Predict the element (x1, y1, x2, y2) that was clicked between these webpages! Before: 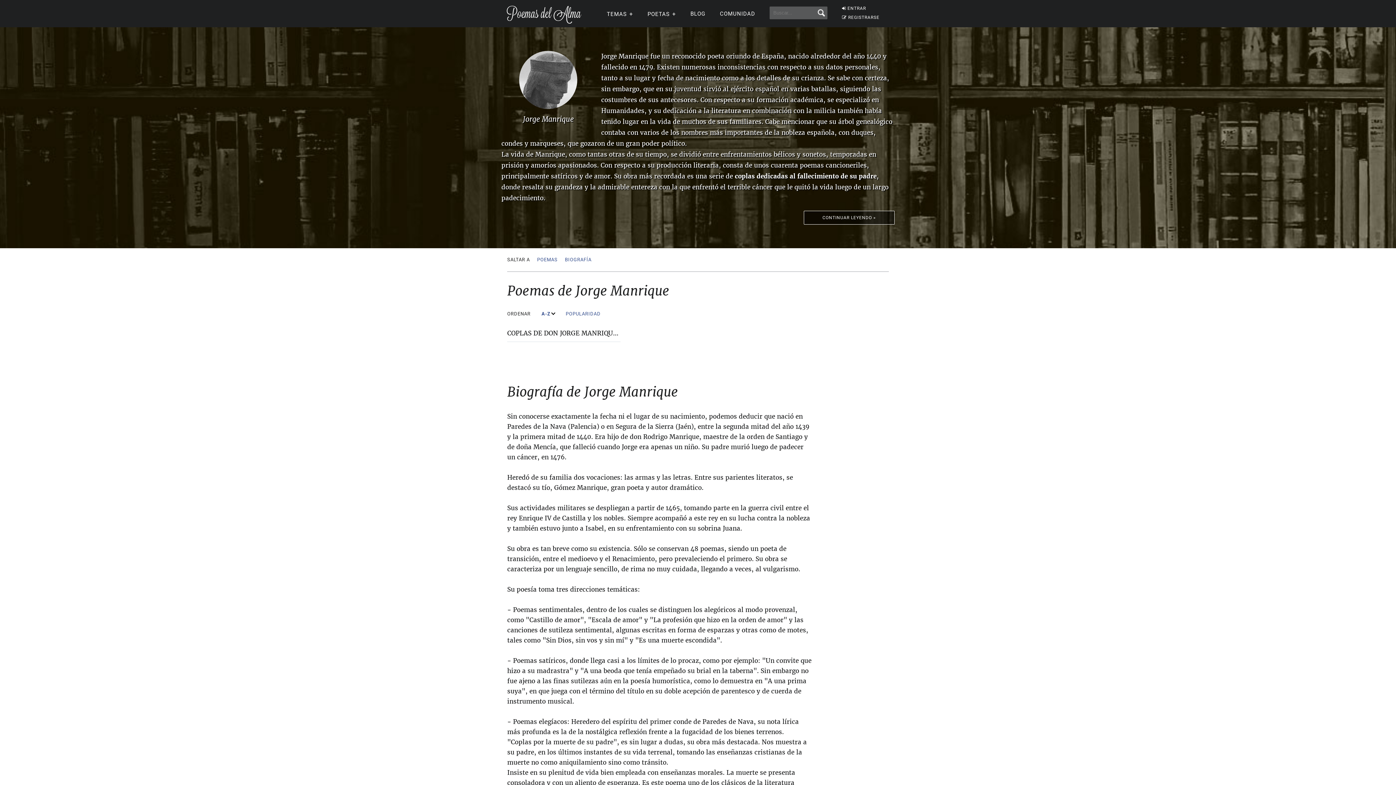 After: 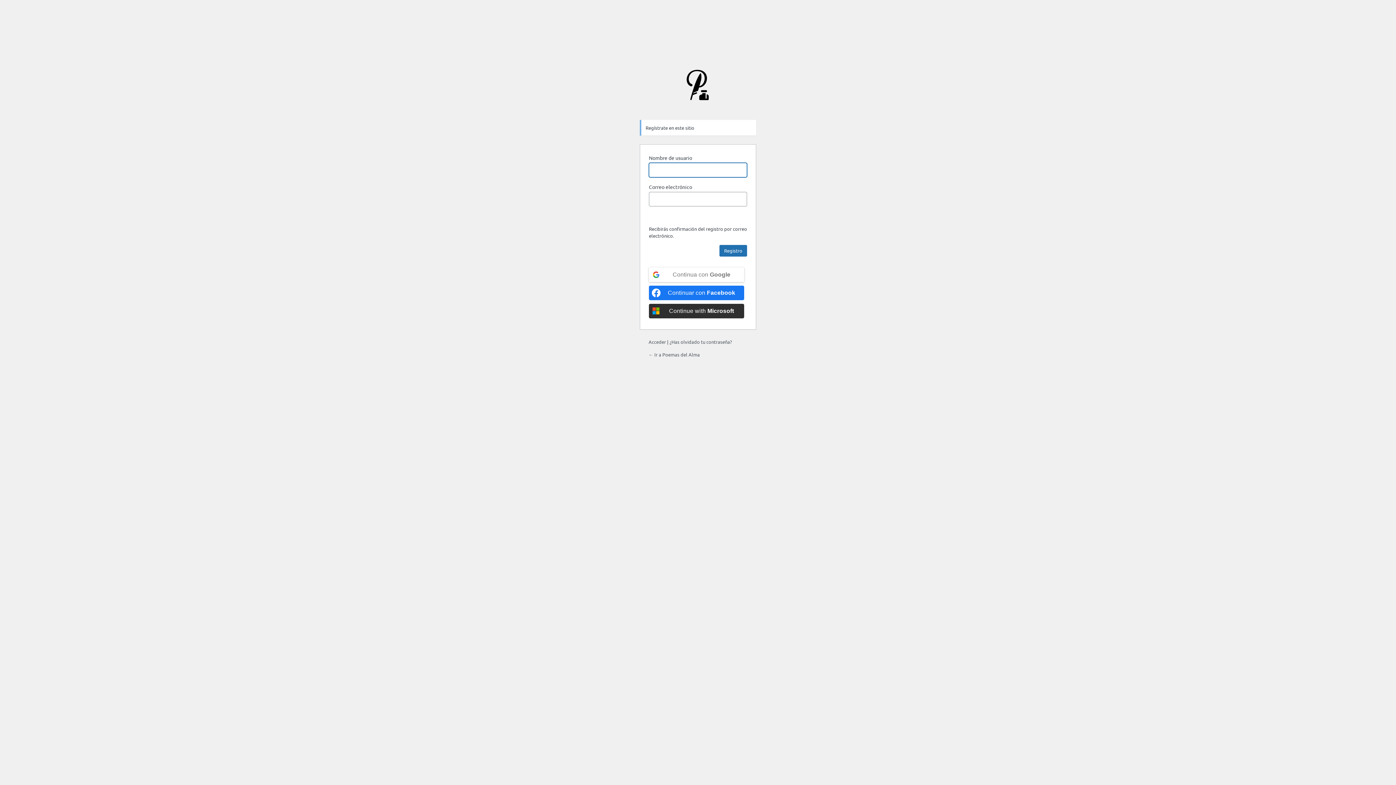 Action: bbox: (842, 14, 879, 20) label:  REGISTRARSE